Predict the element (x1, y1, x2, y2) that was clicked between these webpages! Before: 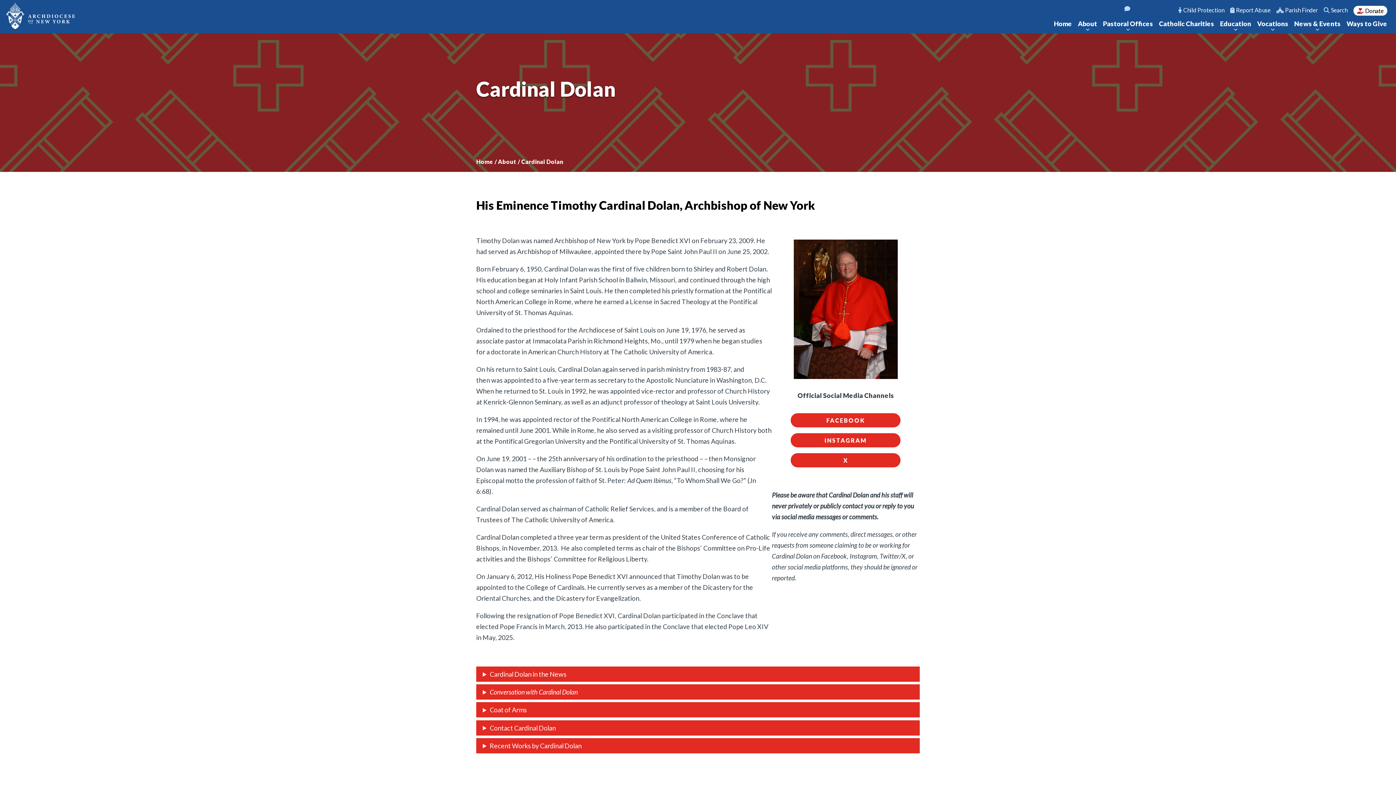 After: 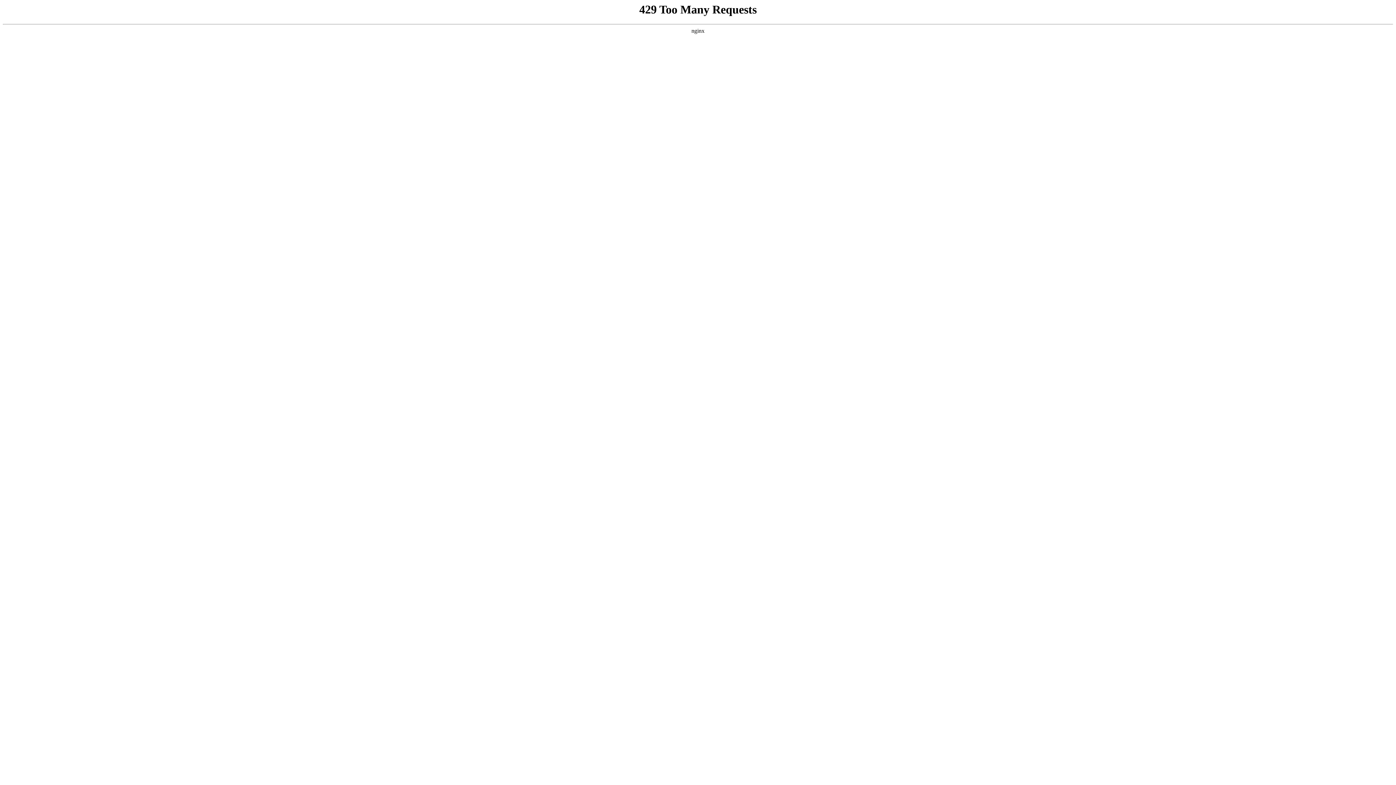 Action: bbox: (1276, 6, 1318, 13) label: Parish Finder